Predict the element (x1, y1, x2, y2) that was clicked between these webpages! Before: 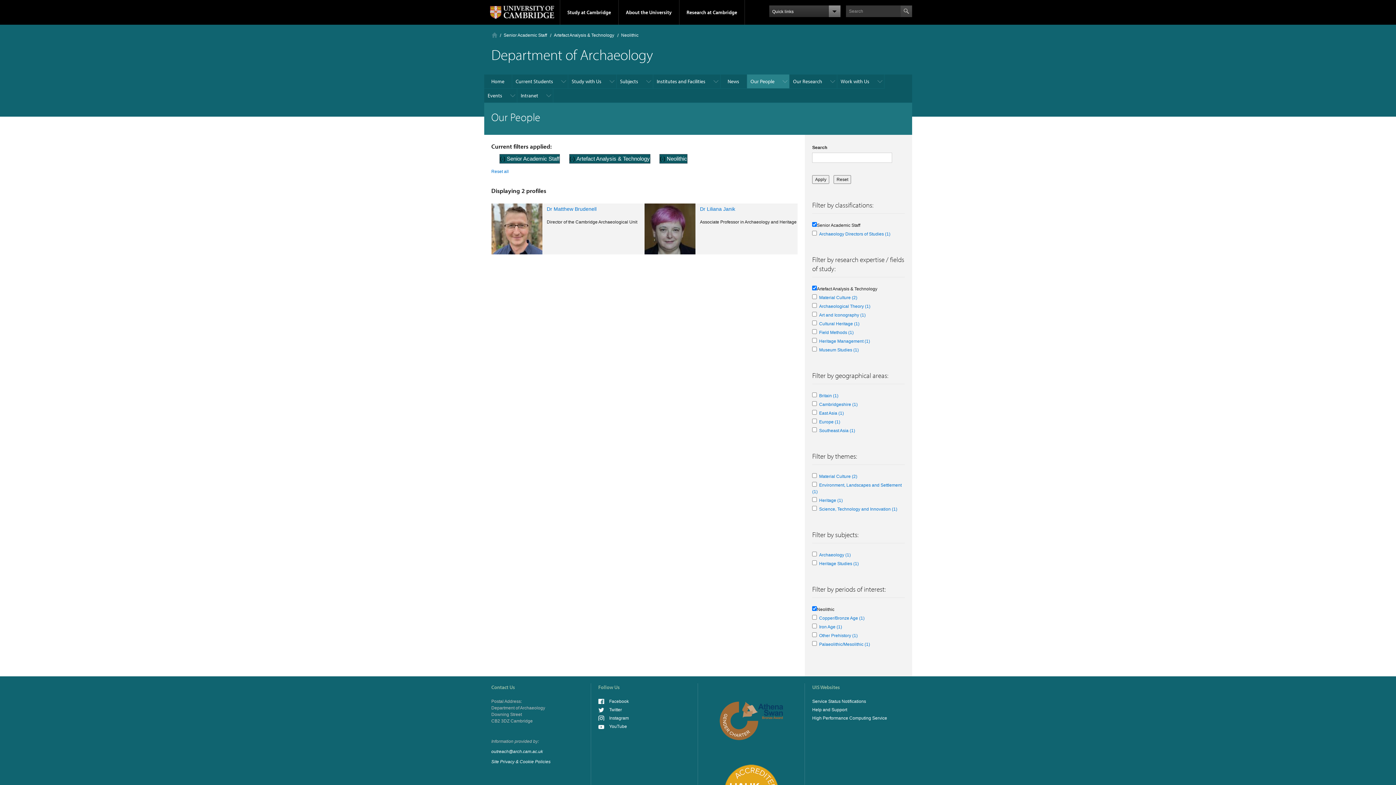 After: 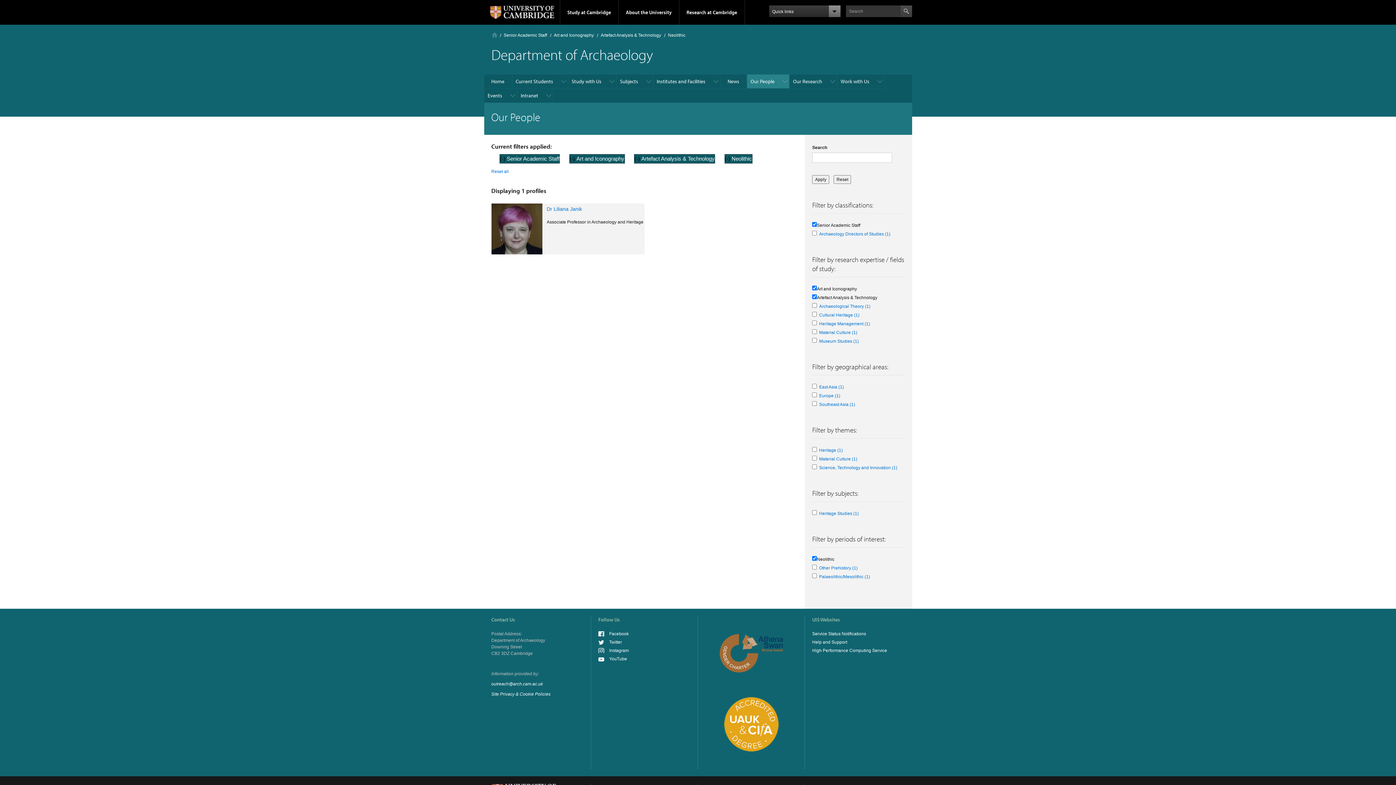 Action: bbox: (819, 312, 865, 317) label: Art and Iconography (1)
Apply Art and Iconography filter